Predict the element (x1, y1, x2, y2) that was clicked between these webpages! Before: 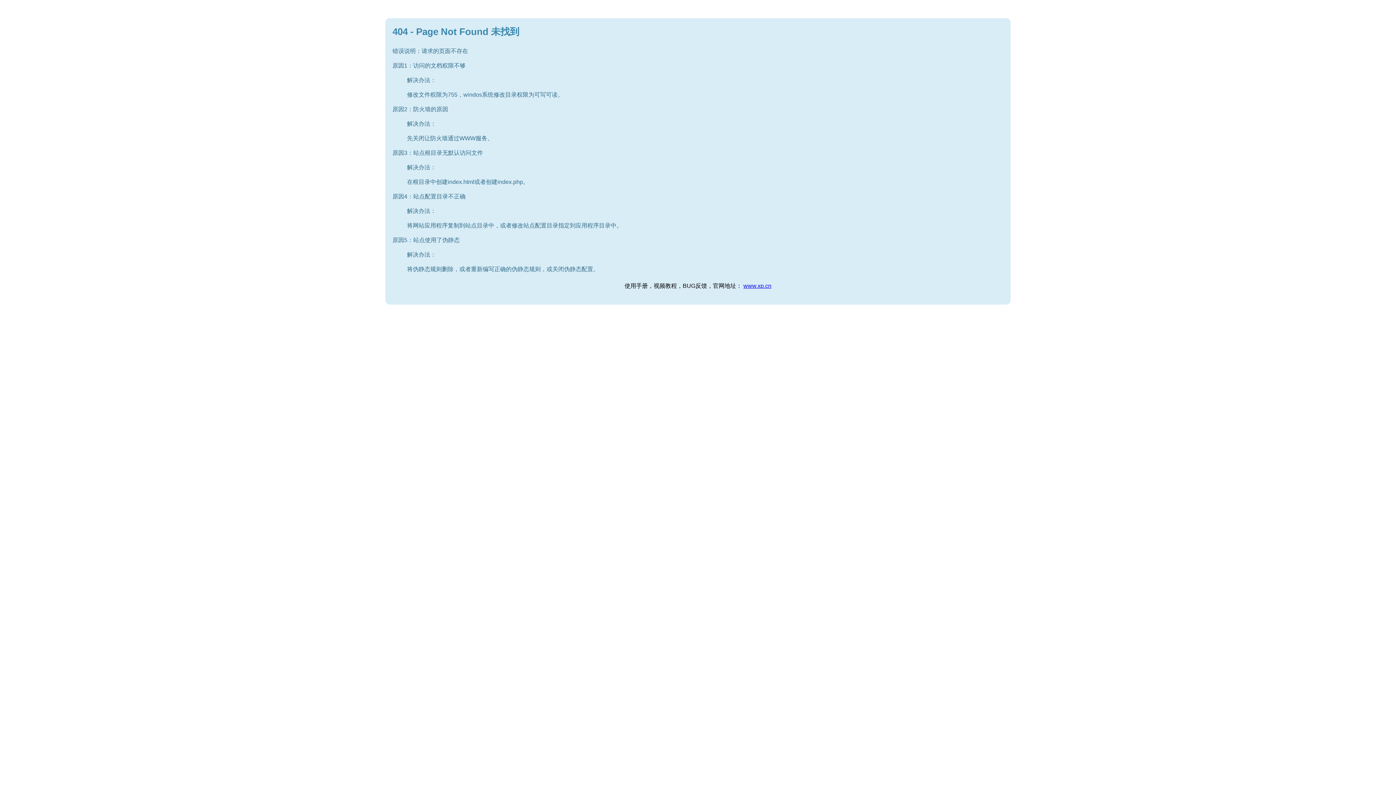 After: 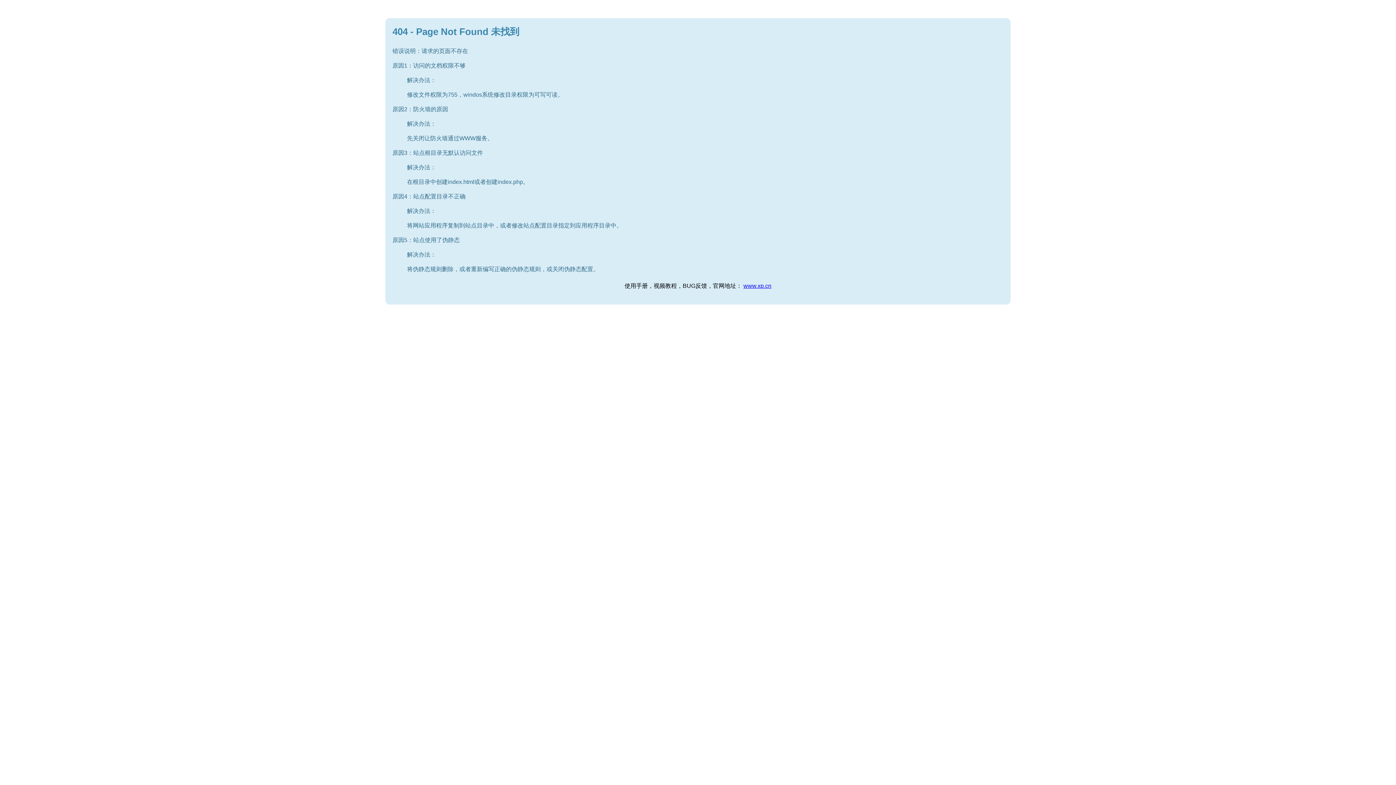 Action: label: www.xp.cn bbox: (743, 282, 771, 289)